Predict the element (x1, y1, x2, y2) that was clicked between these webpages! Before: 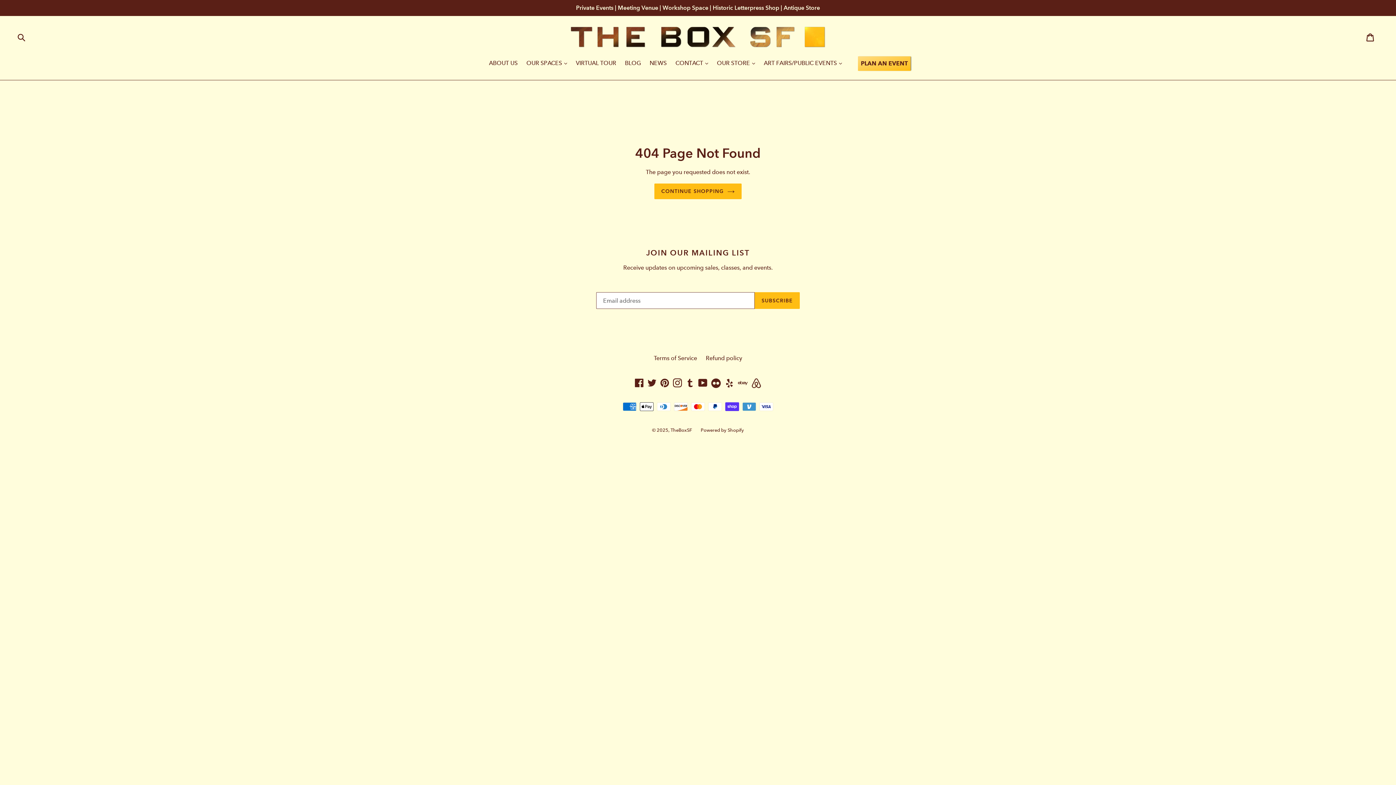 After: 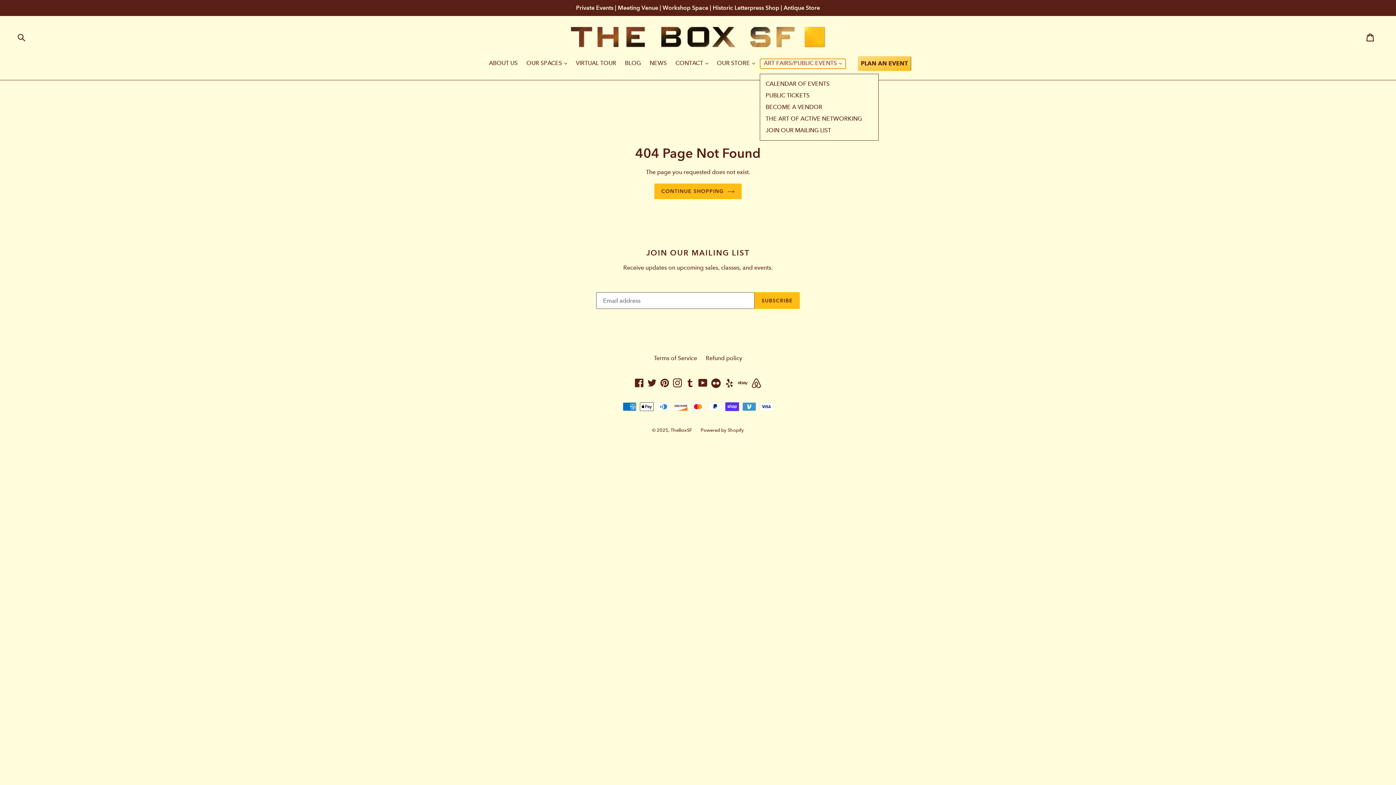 Action: label: ART FAIRS/PUBLIC EVENTS  bbox: (760, 58, 845, 68)